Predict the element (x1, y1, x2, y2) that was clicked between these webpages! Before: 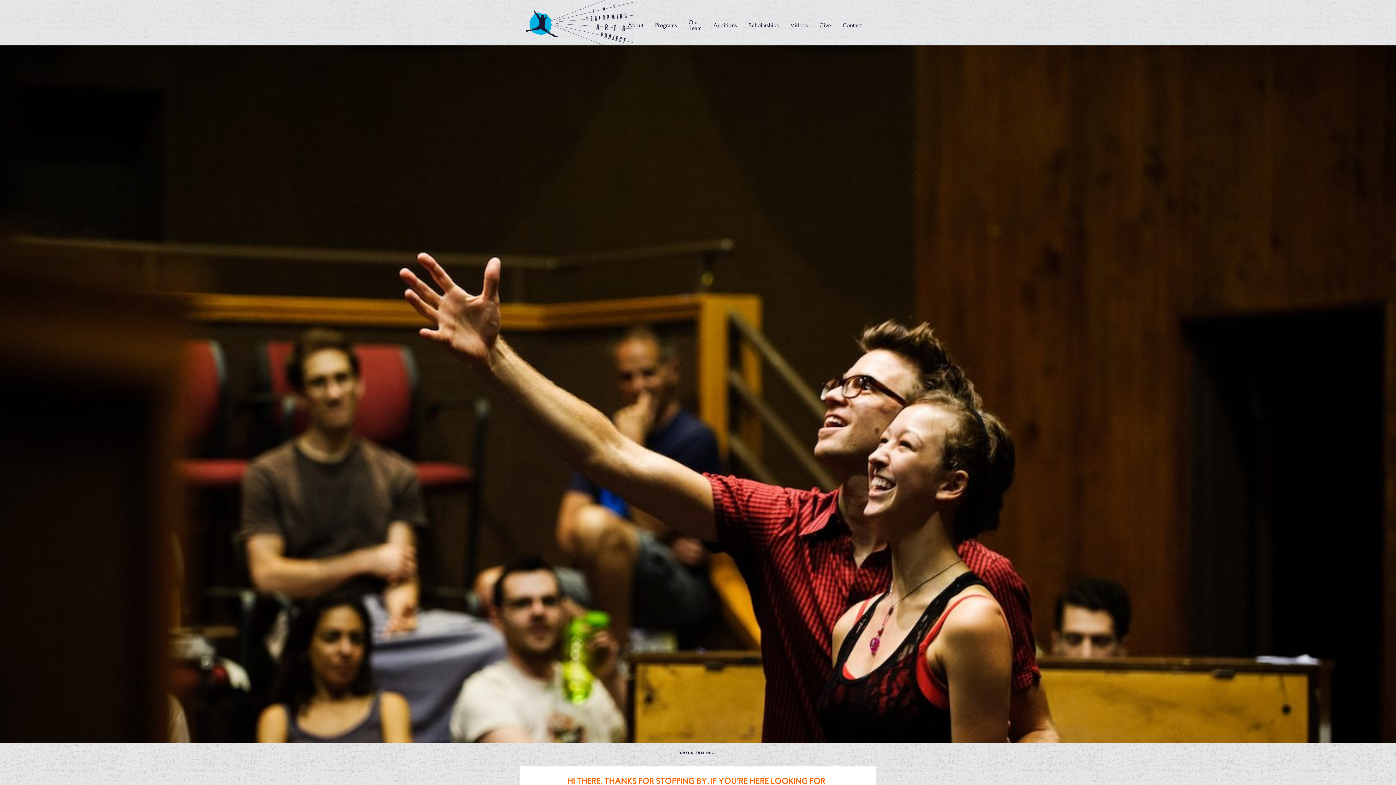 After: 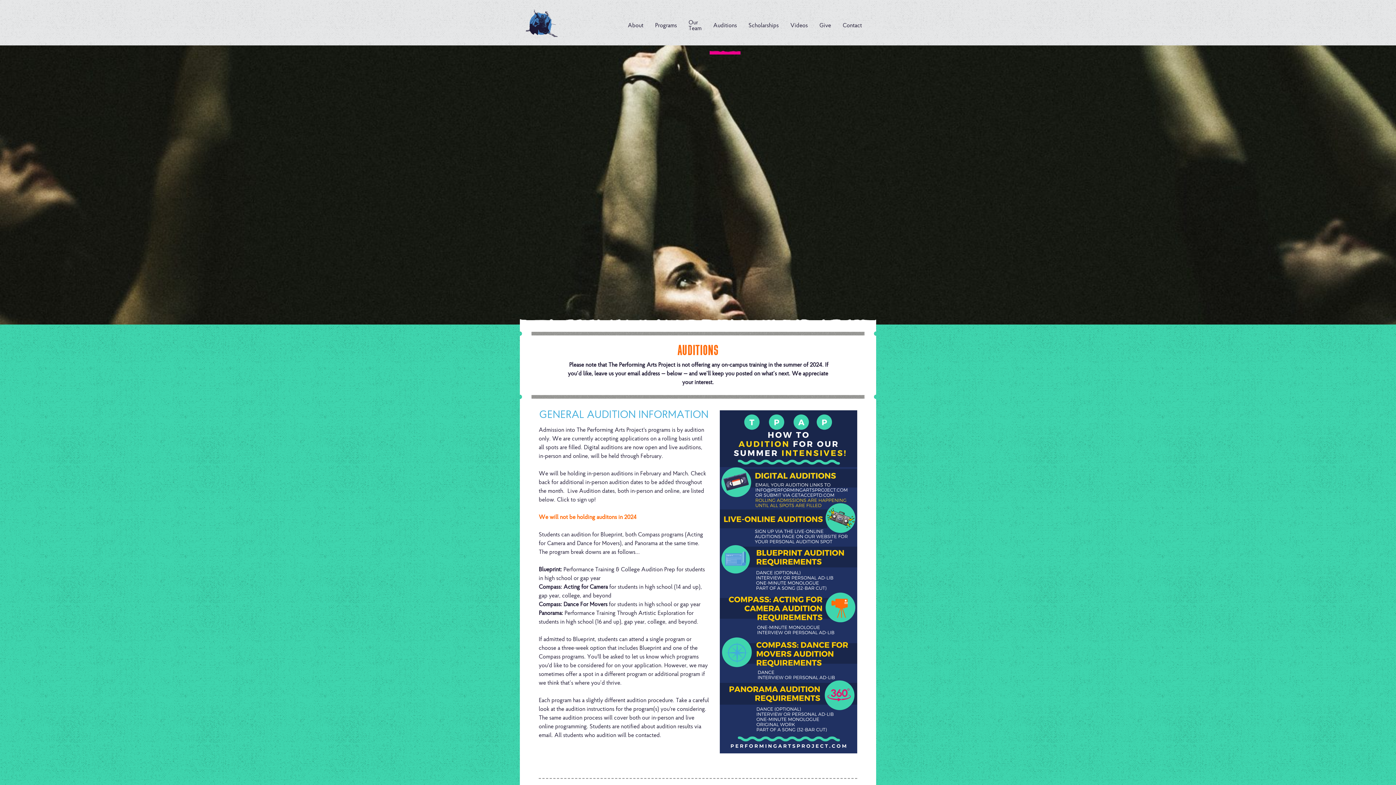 Action: bbox: (707, 18, 742, 32) label: Auditions